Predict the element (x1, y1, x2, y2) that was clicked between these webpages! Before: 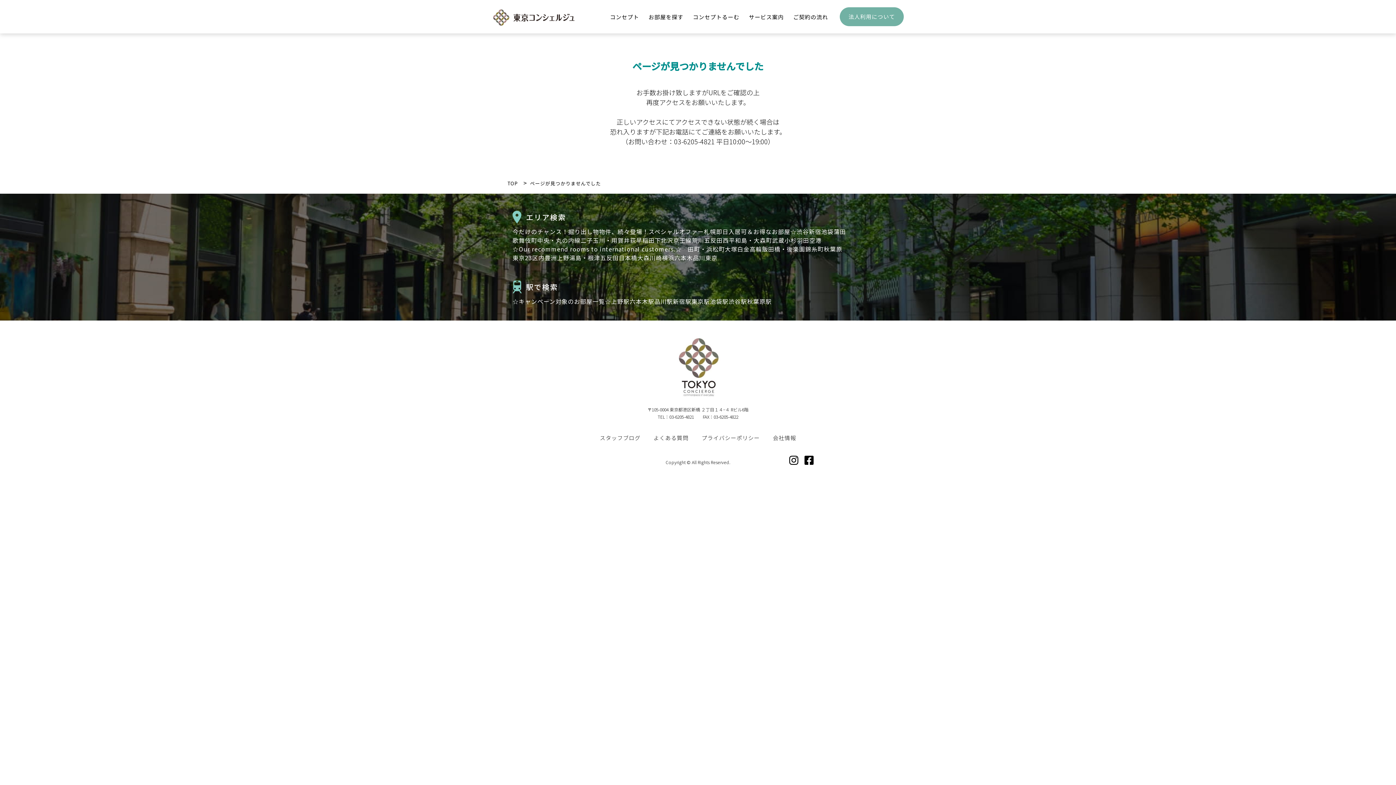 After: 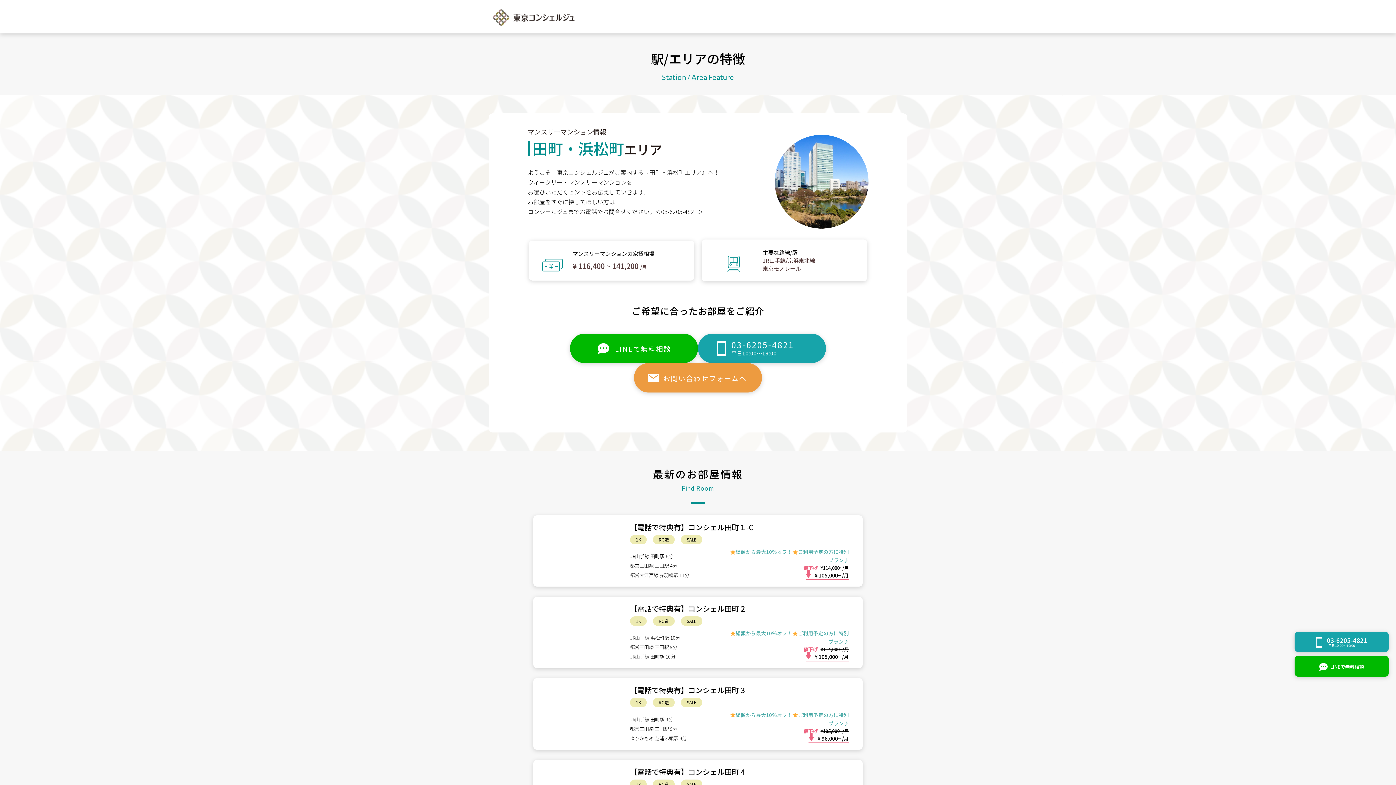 Action: label: 田町・浜松町 bbox: (688, 244, 725, 253)